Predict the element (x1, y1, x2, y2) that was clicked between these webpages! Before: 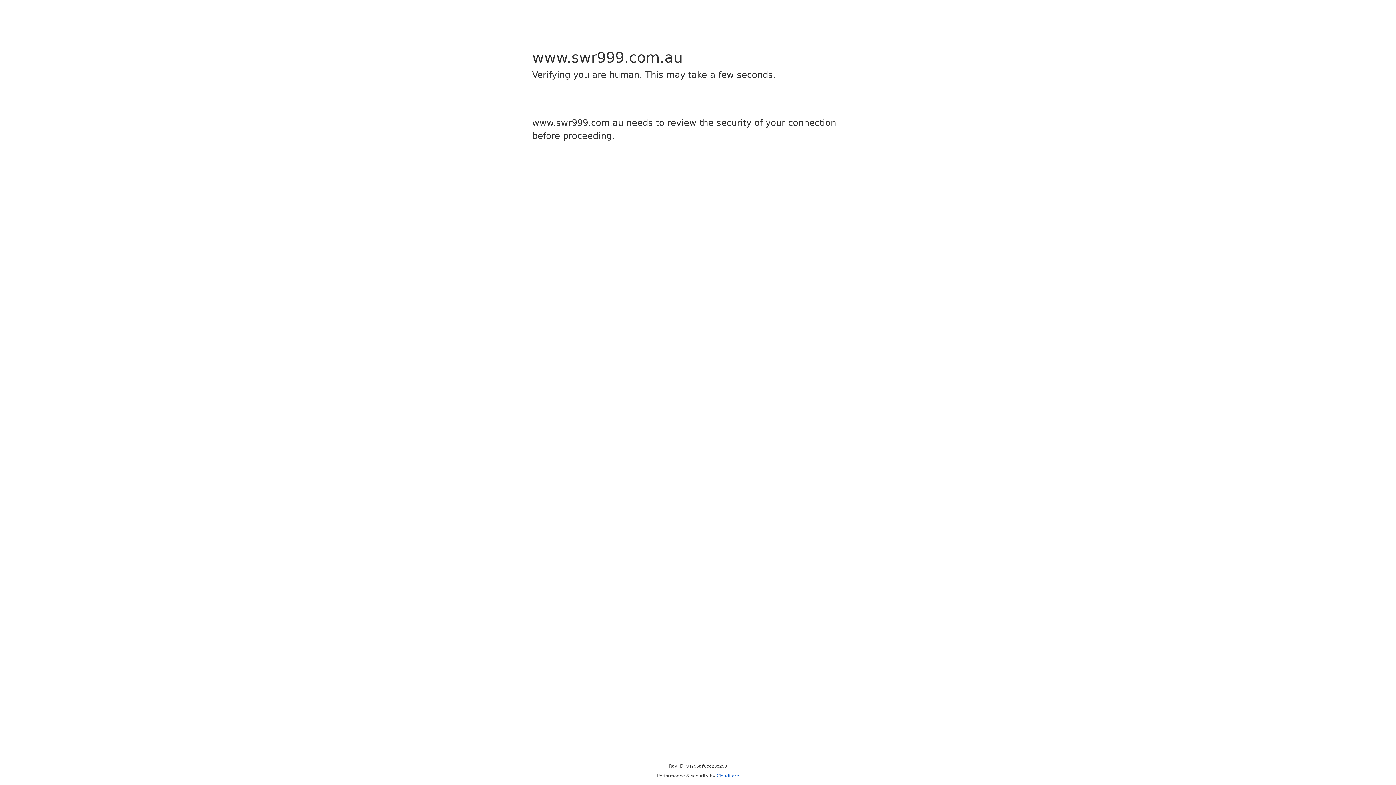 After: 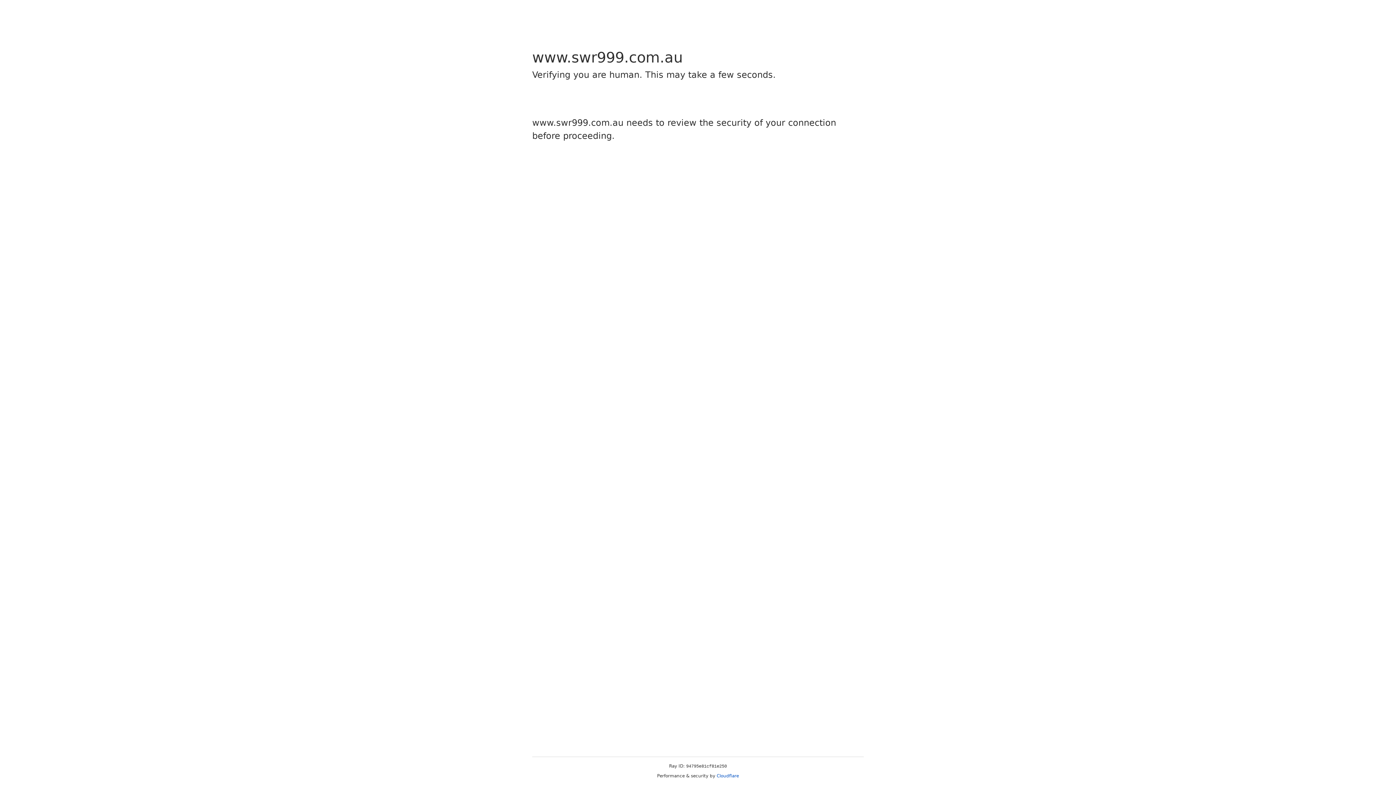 Action: bbox: (716, 773, 739, 778) label: Cloudflare